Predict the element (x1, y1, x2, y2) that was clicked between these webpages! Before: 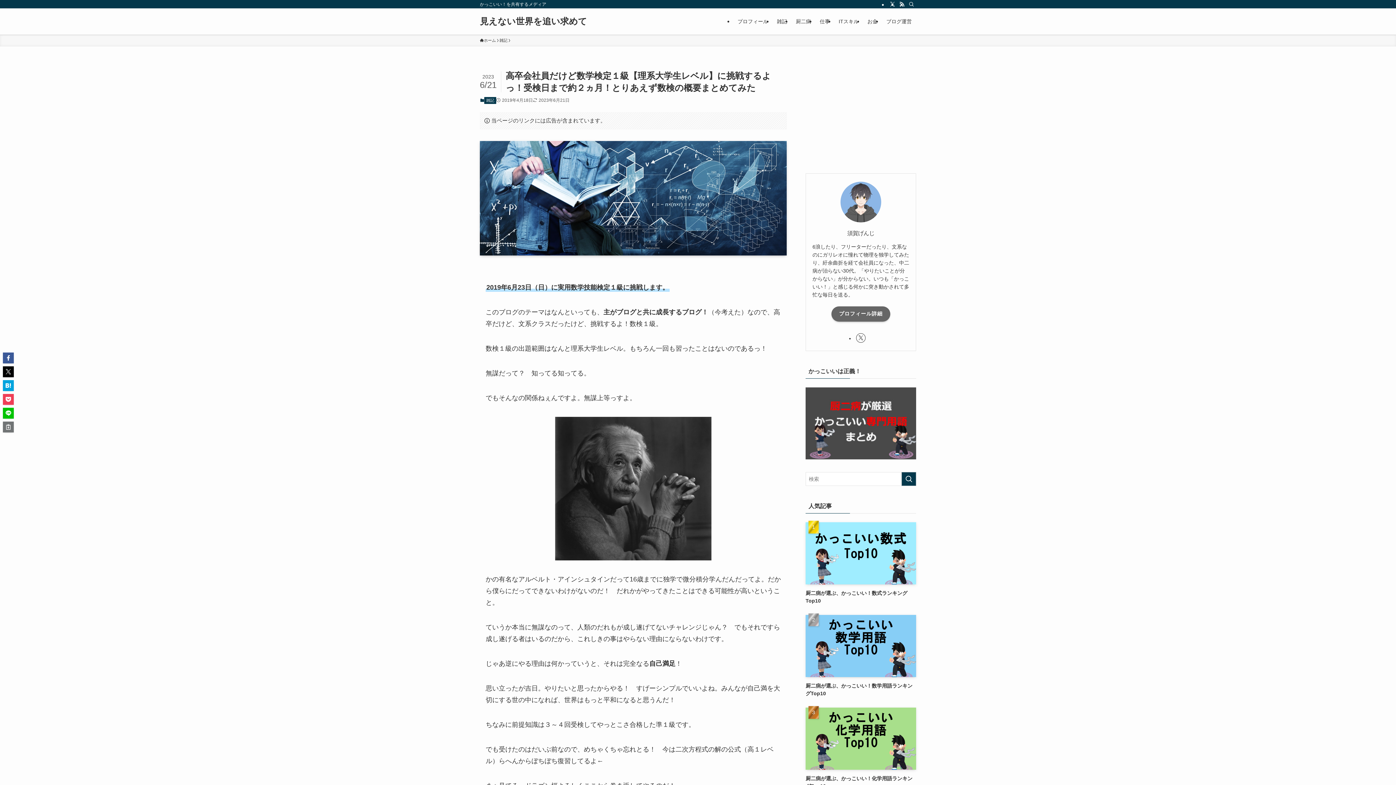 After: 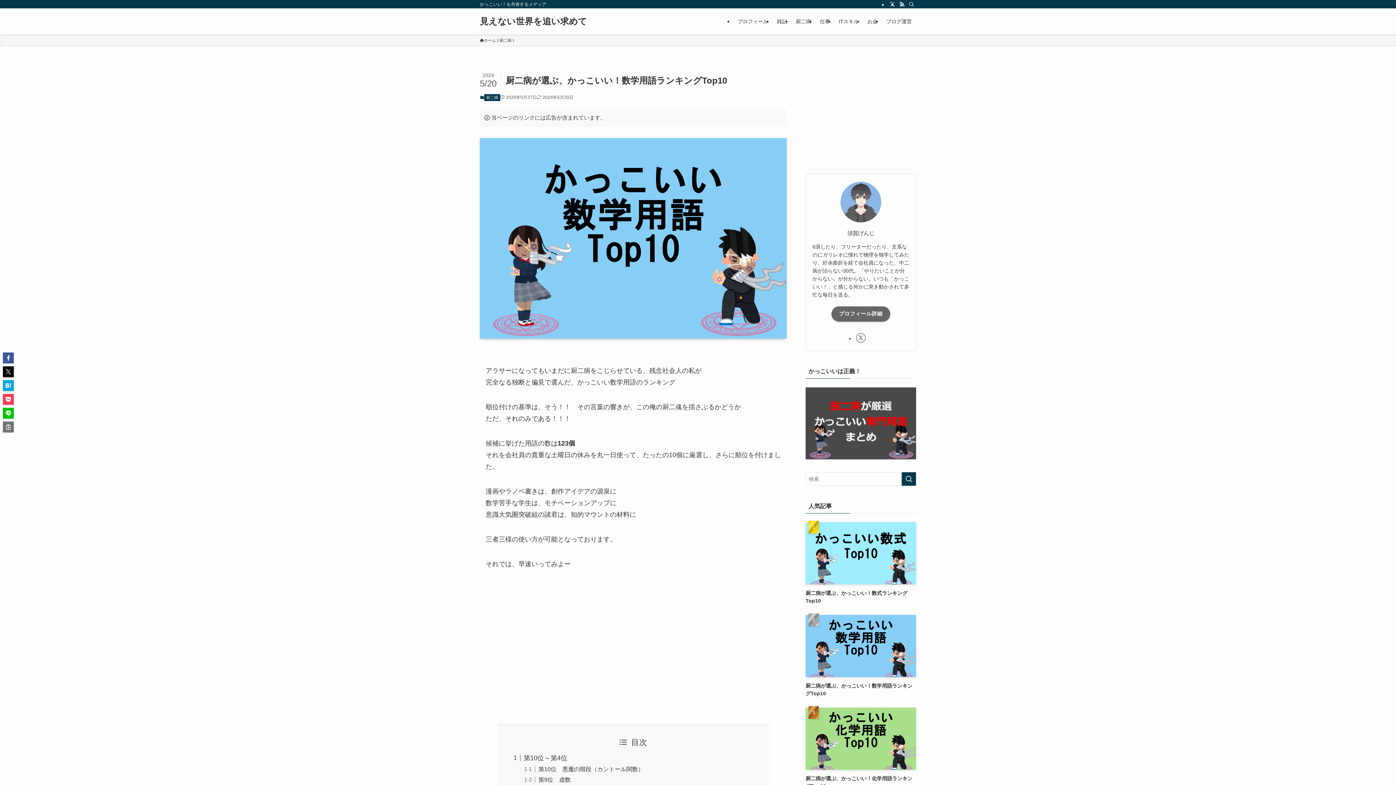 Action: bbox: (805, 615, 916, 697) label: 厨二病が選ぶ、かっこいい！数学用語ランキングTop10